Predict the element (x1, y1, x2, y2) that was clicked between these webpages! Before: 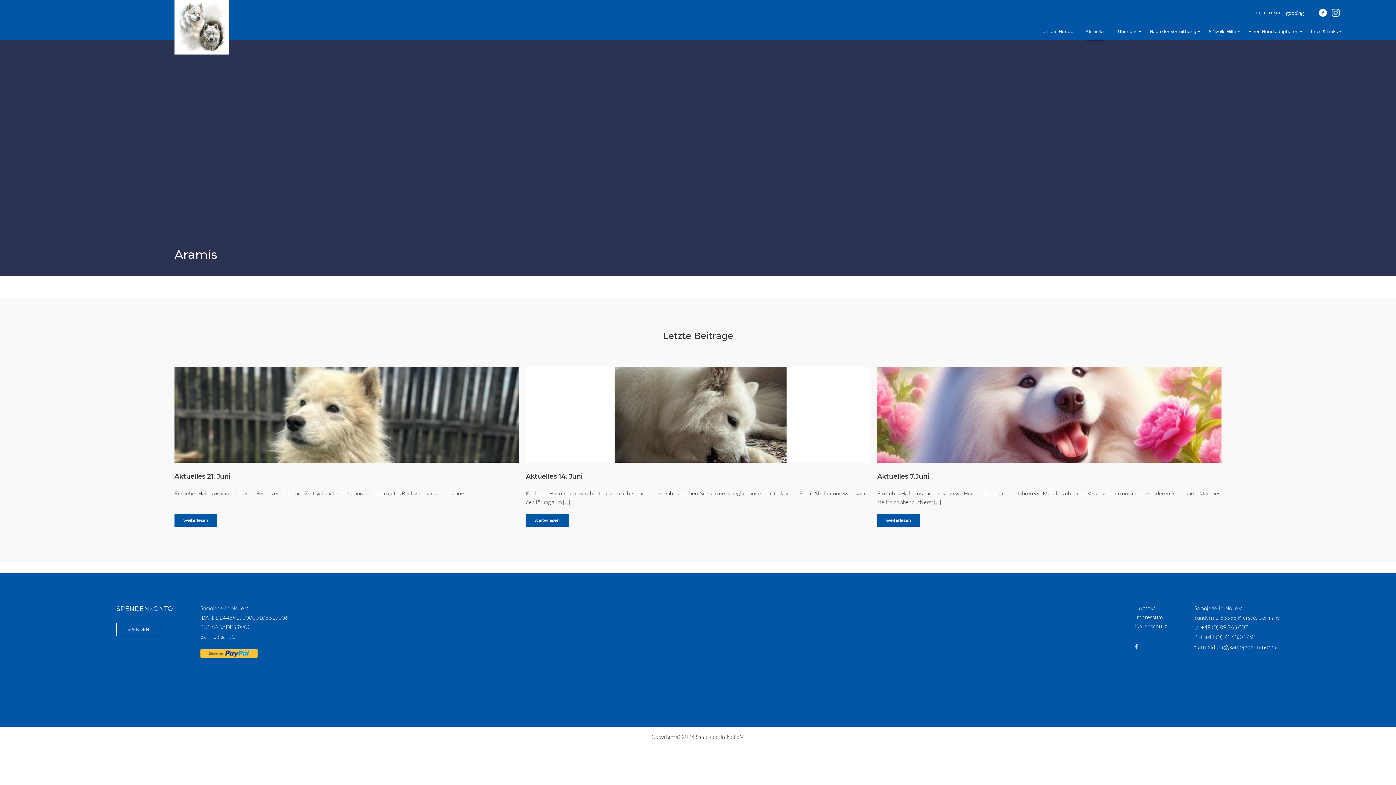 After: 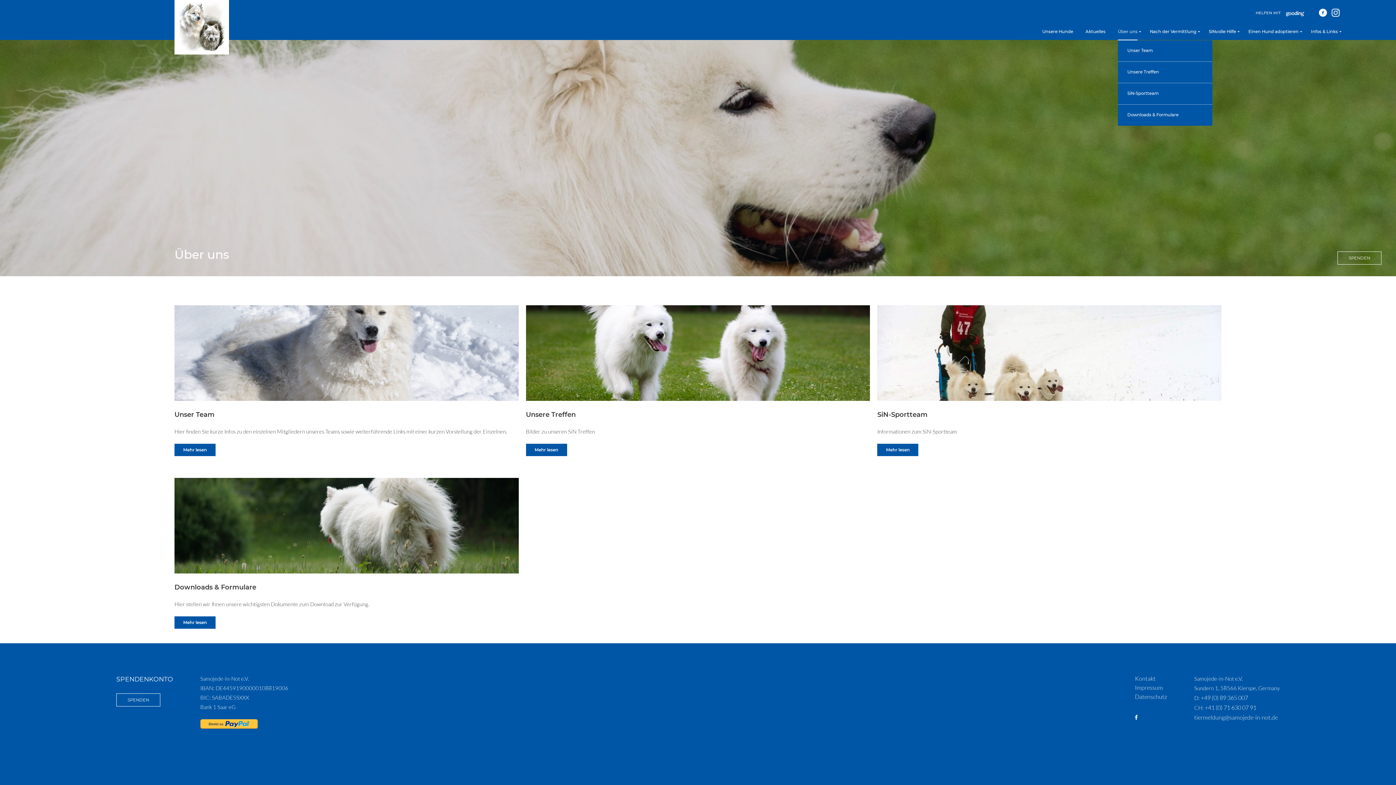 Action: bbox: (1118, 27, 1137, 40) label: Über uns